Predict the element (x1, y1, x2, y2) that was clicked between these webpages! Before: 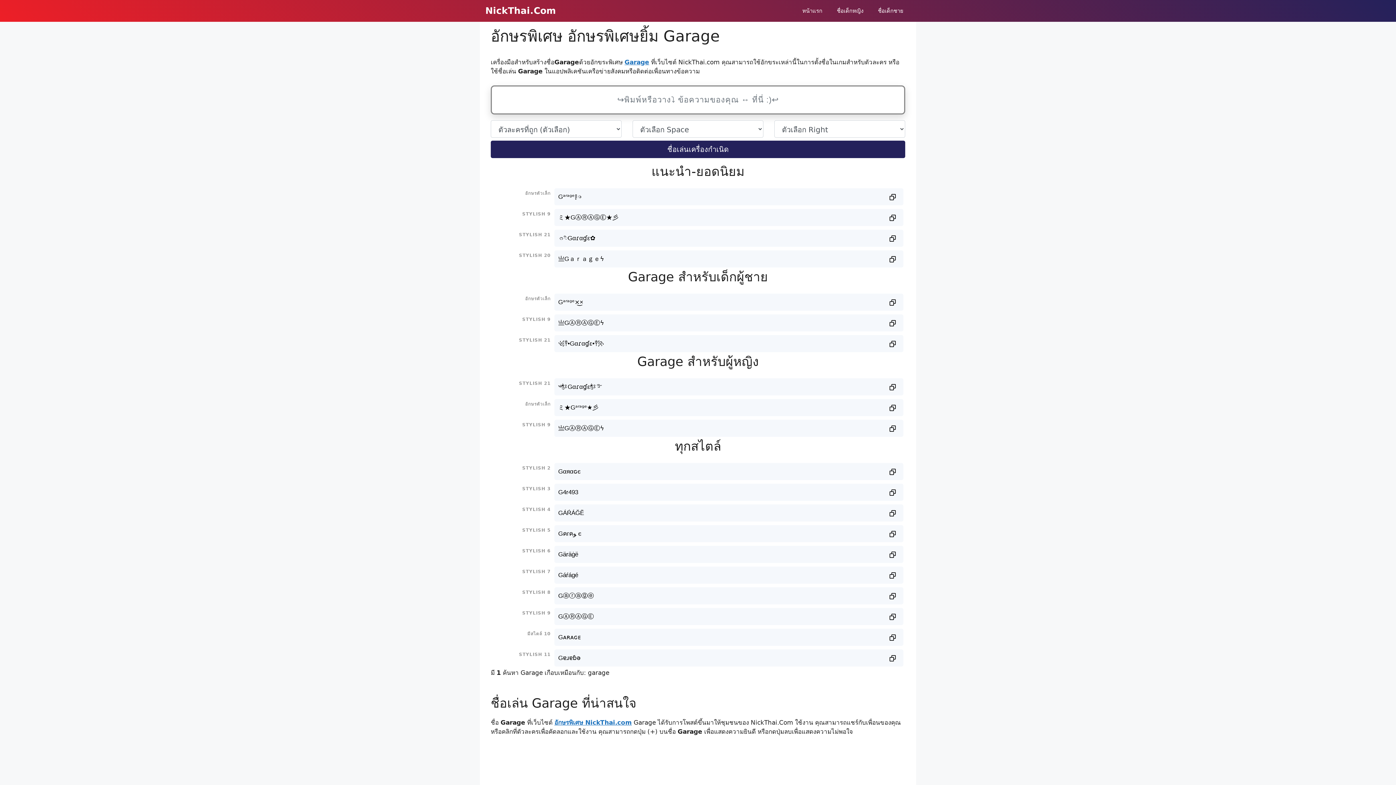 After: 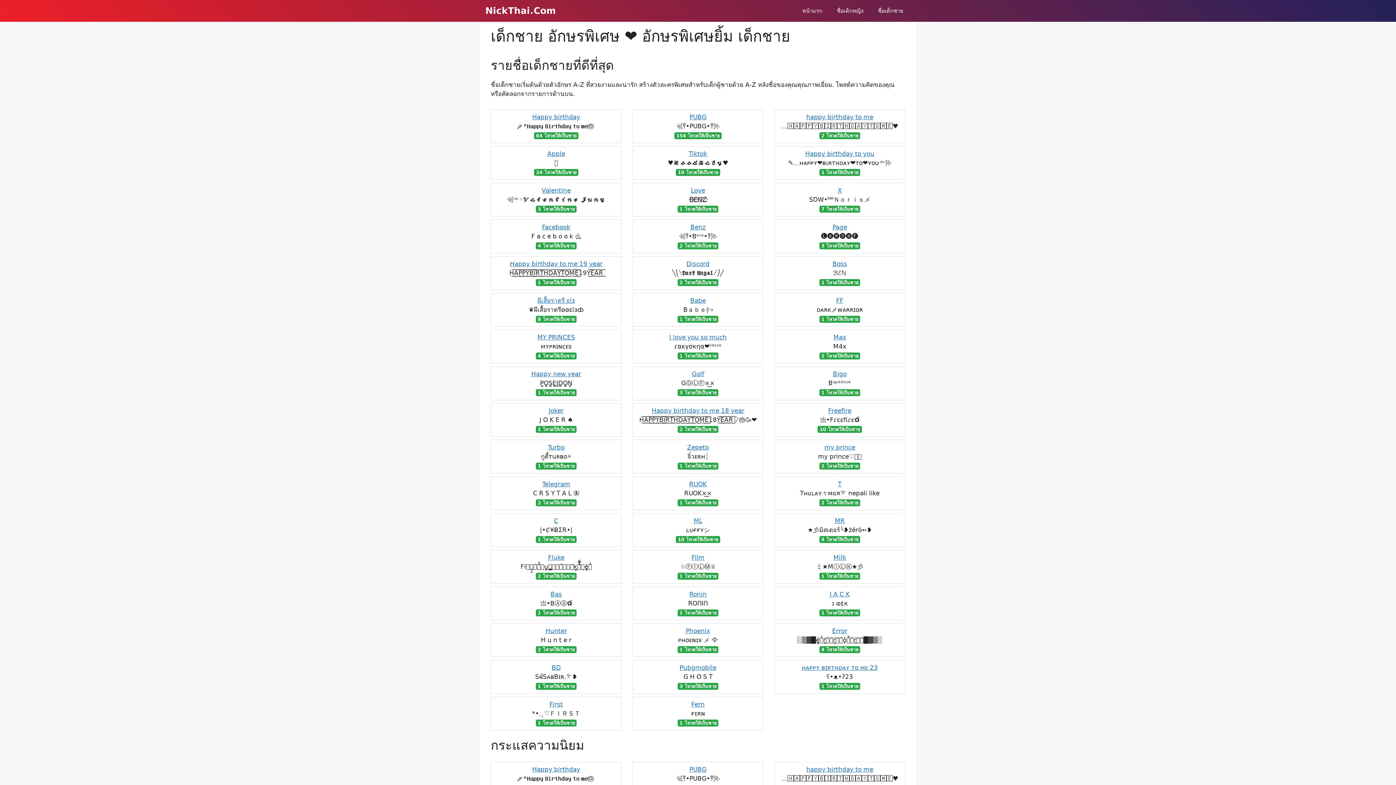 Action: bbox: (870, 0, 910, 21) label: ชื่อเด็กชาย